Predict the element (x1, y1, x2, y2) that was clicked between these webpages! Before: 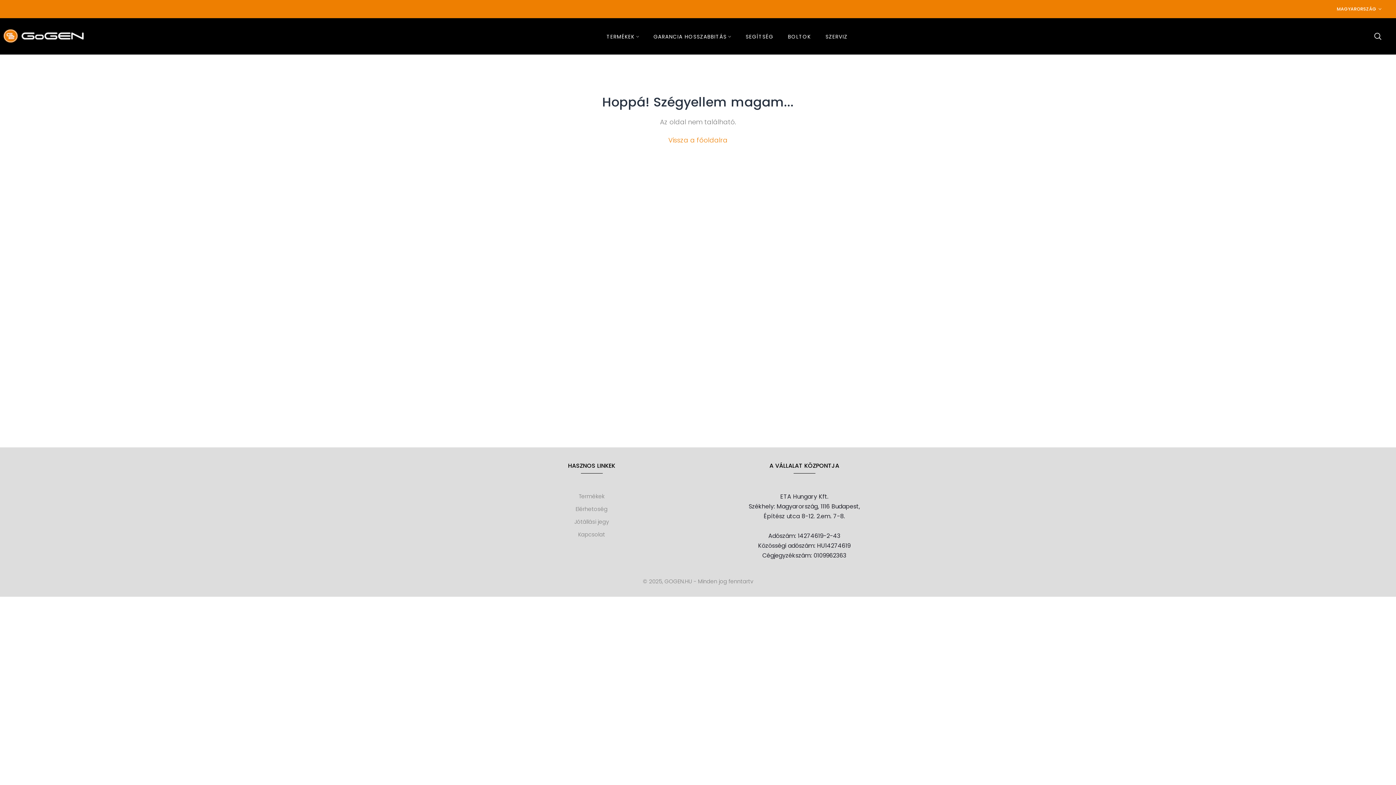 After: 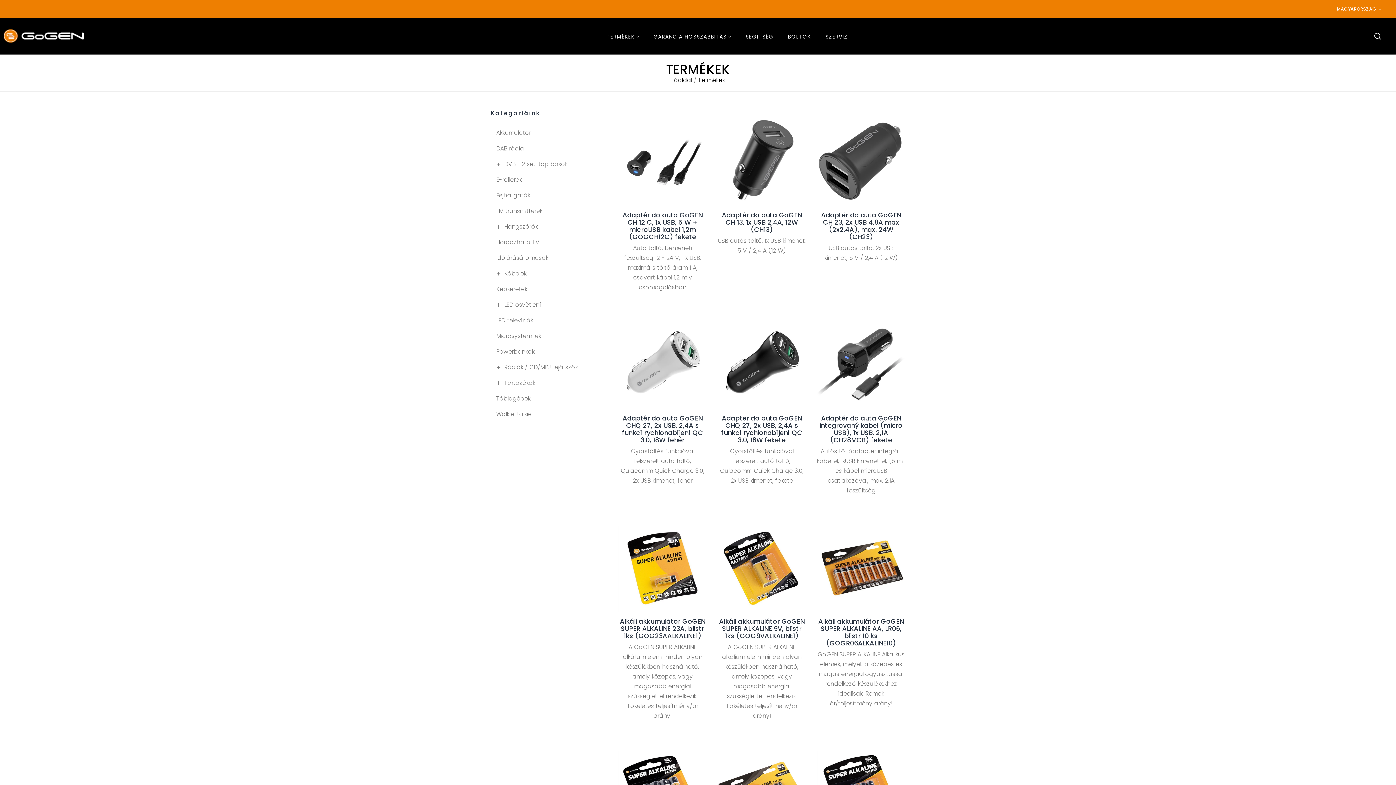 Action: label: Termékek bbox: (578, 492, 604, 500)